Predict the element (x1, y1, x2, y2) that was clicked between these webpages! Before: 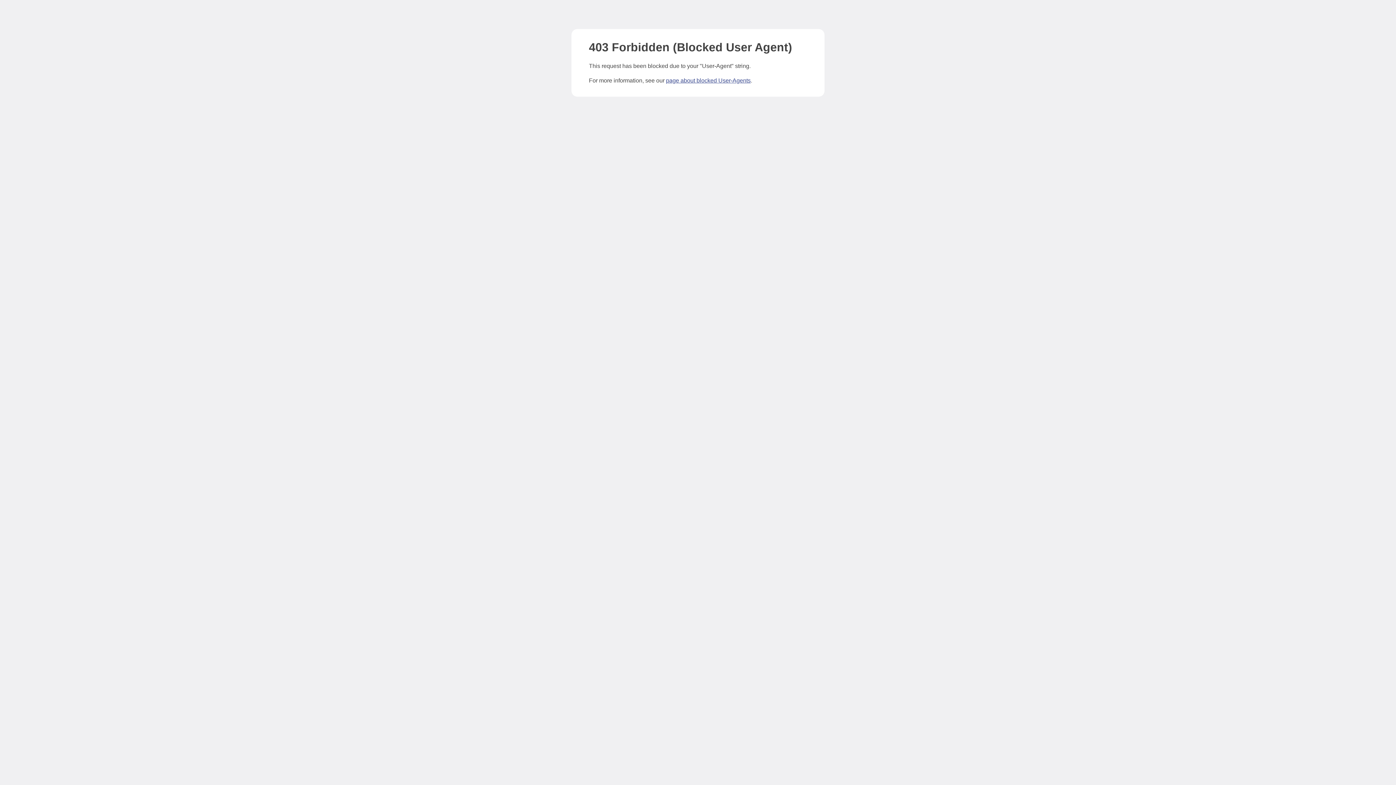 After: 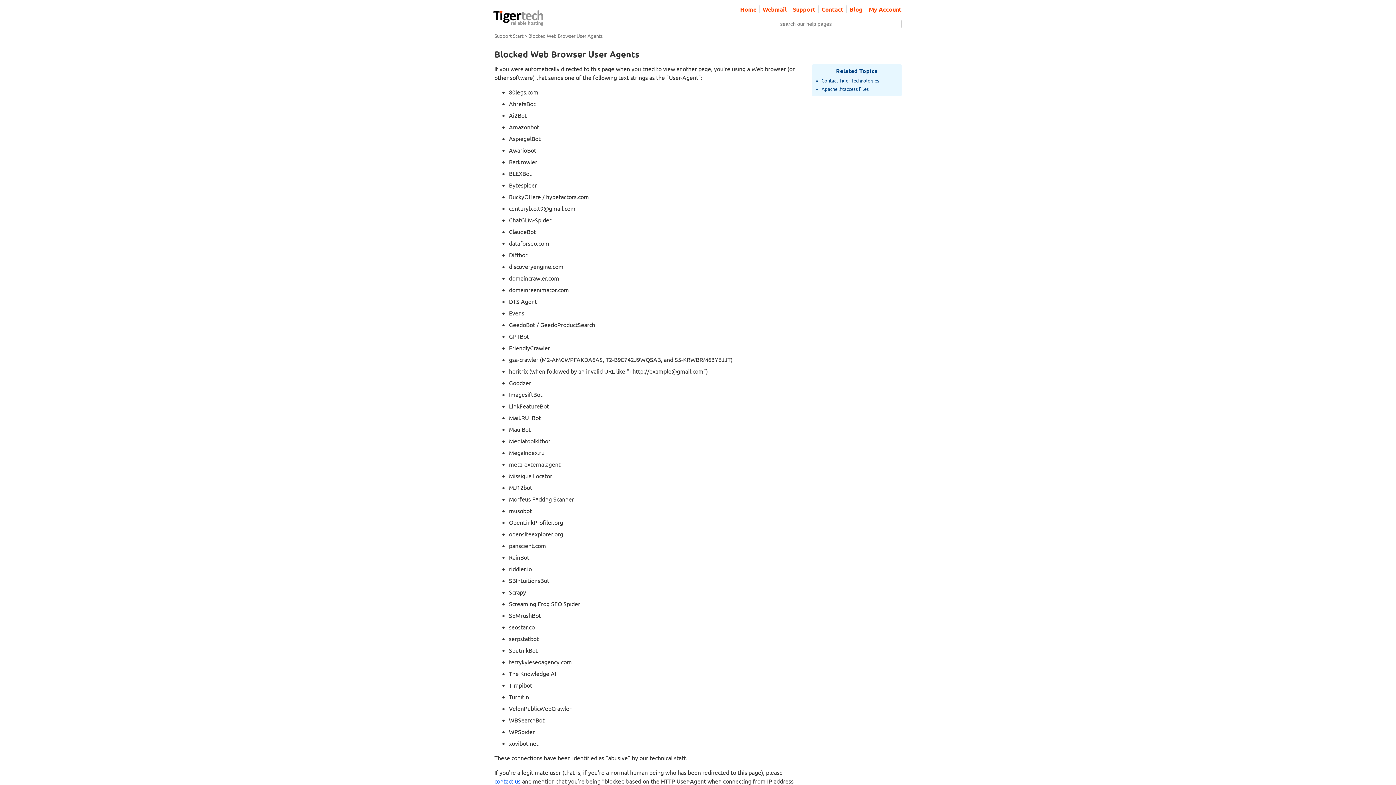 Action: bbox: (666, 77, 750, 83) label: page about blocked User-Agents